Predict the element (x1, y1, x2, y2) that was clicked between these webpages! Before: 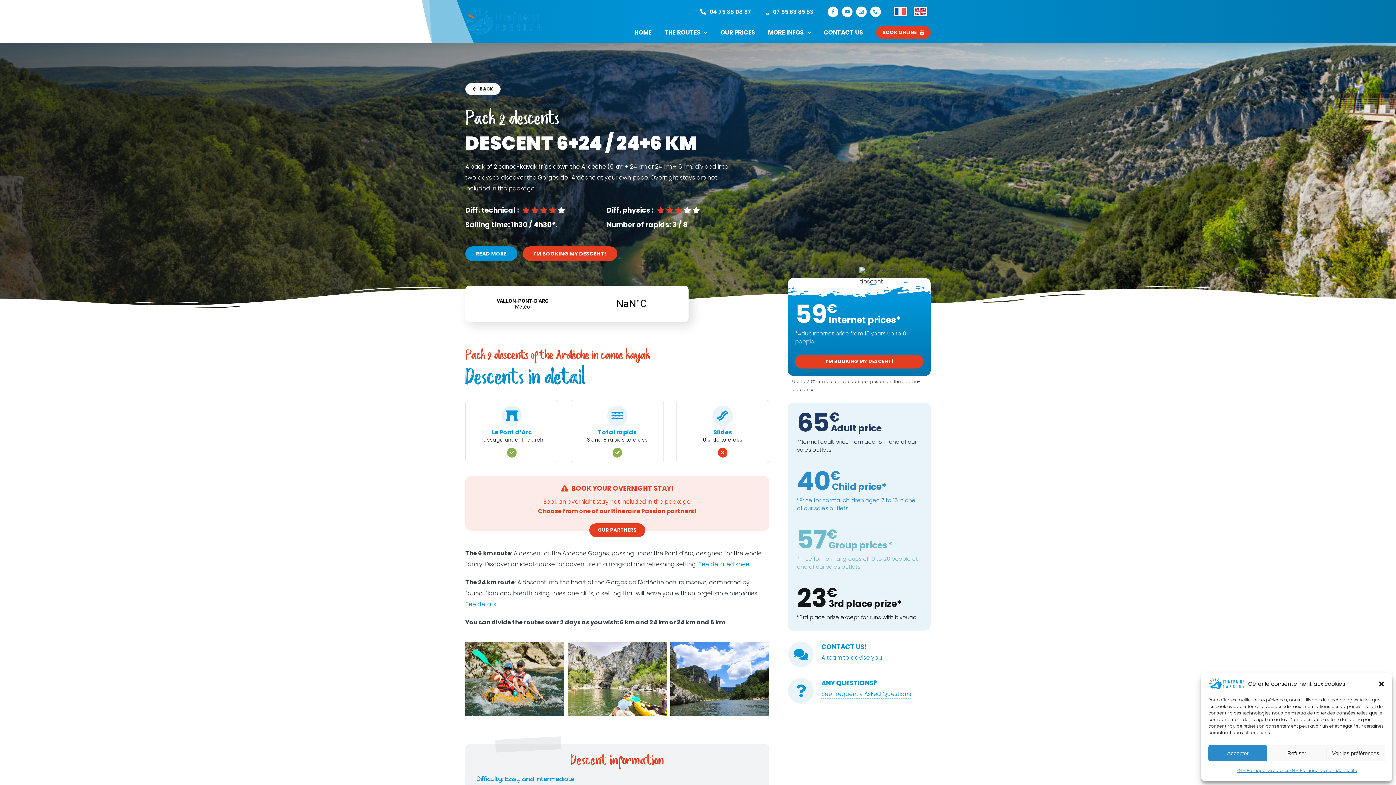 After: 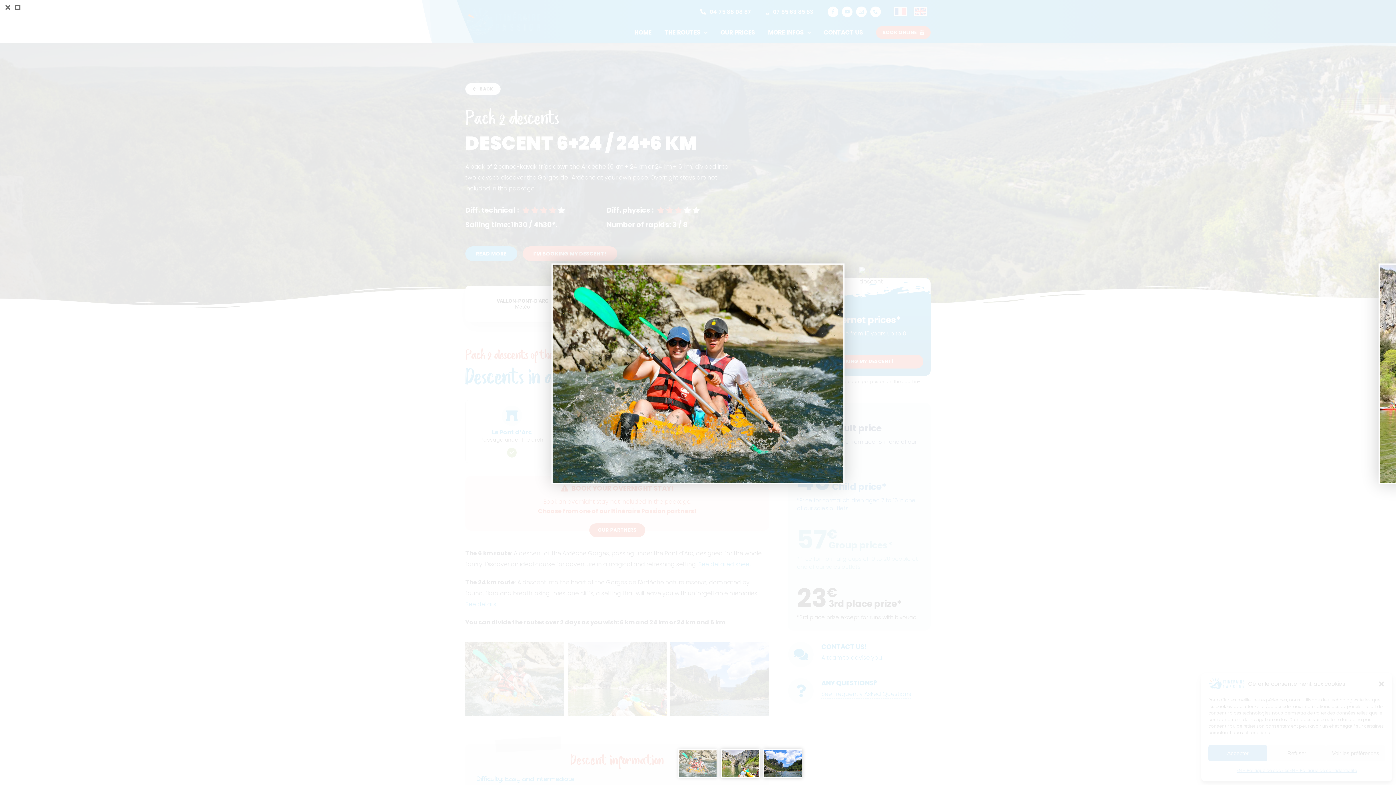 Action: bbox: (465, 642, 564, 716) label: Itinéraire Passion